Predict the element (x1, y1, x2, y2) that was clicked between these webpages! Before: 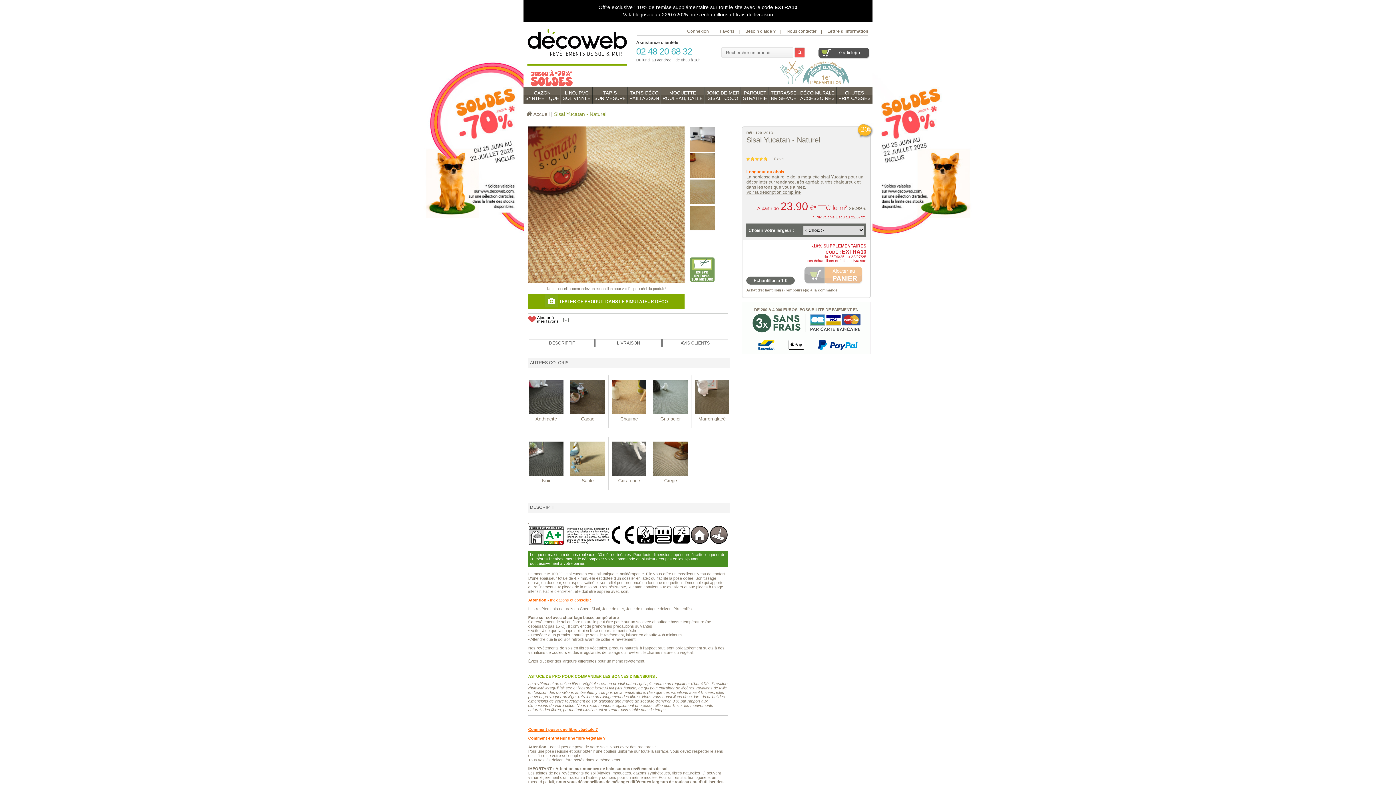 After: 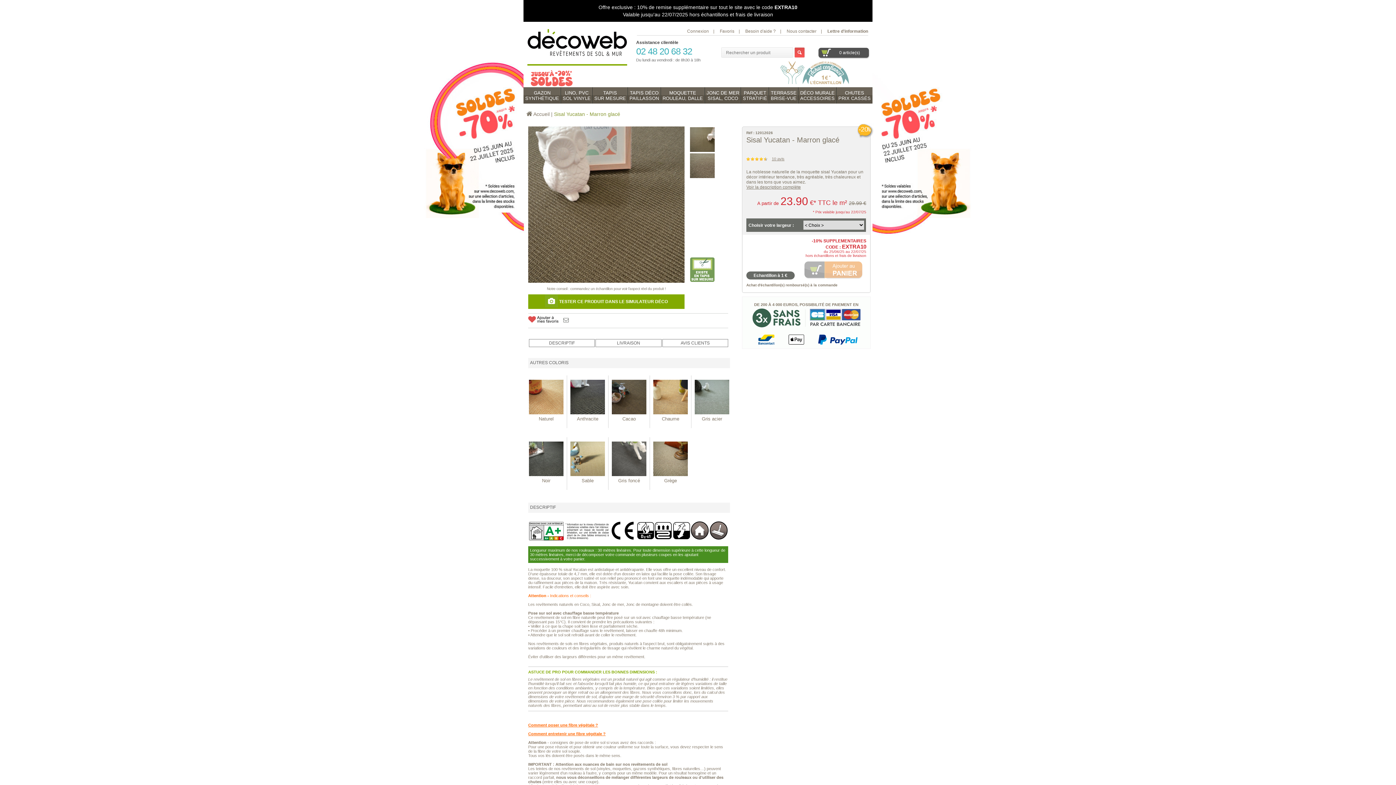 Action: label: Marron glacé bbox: (698, 416, 725, 421)